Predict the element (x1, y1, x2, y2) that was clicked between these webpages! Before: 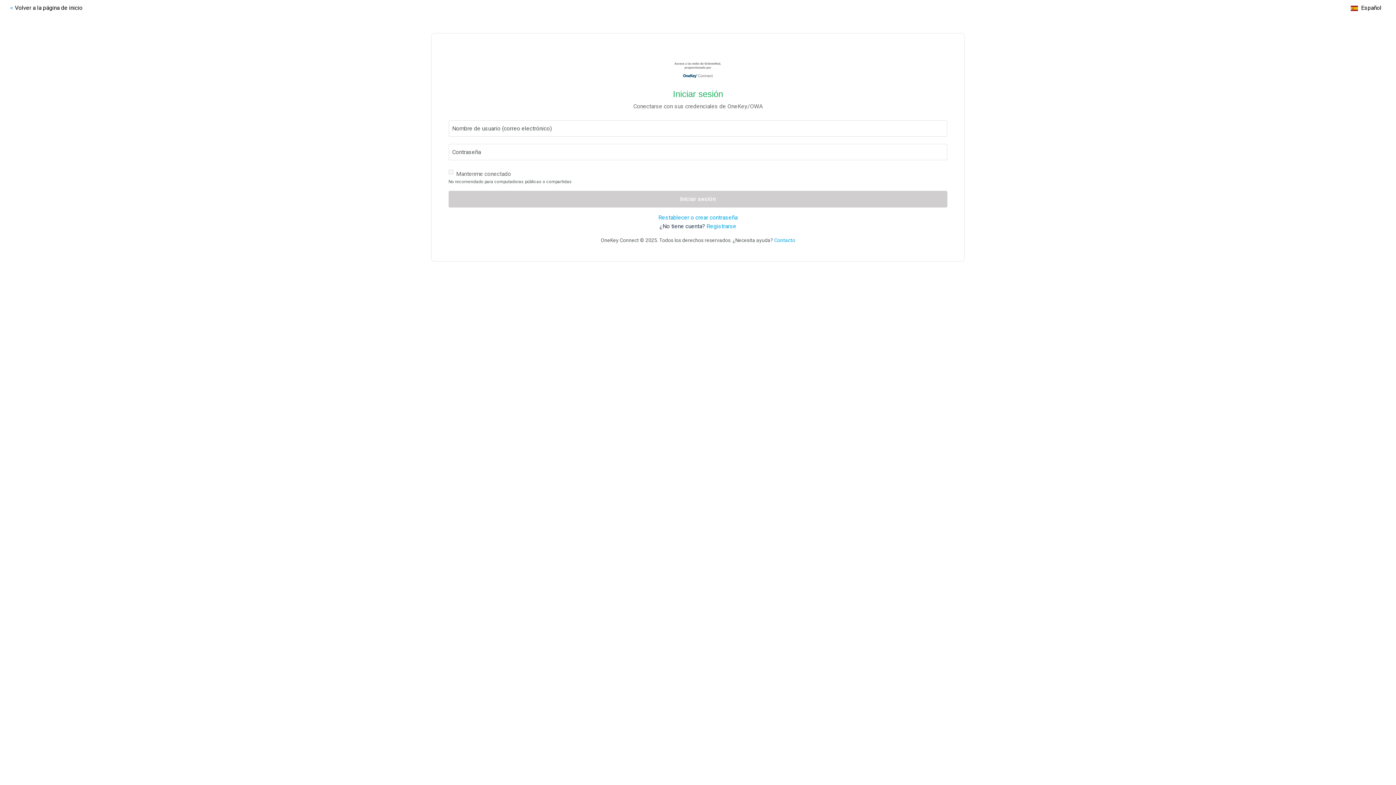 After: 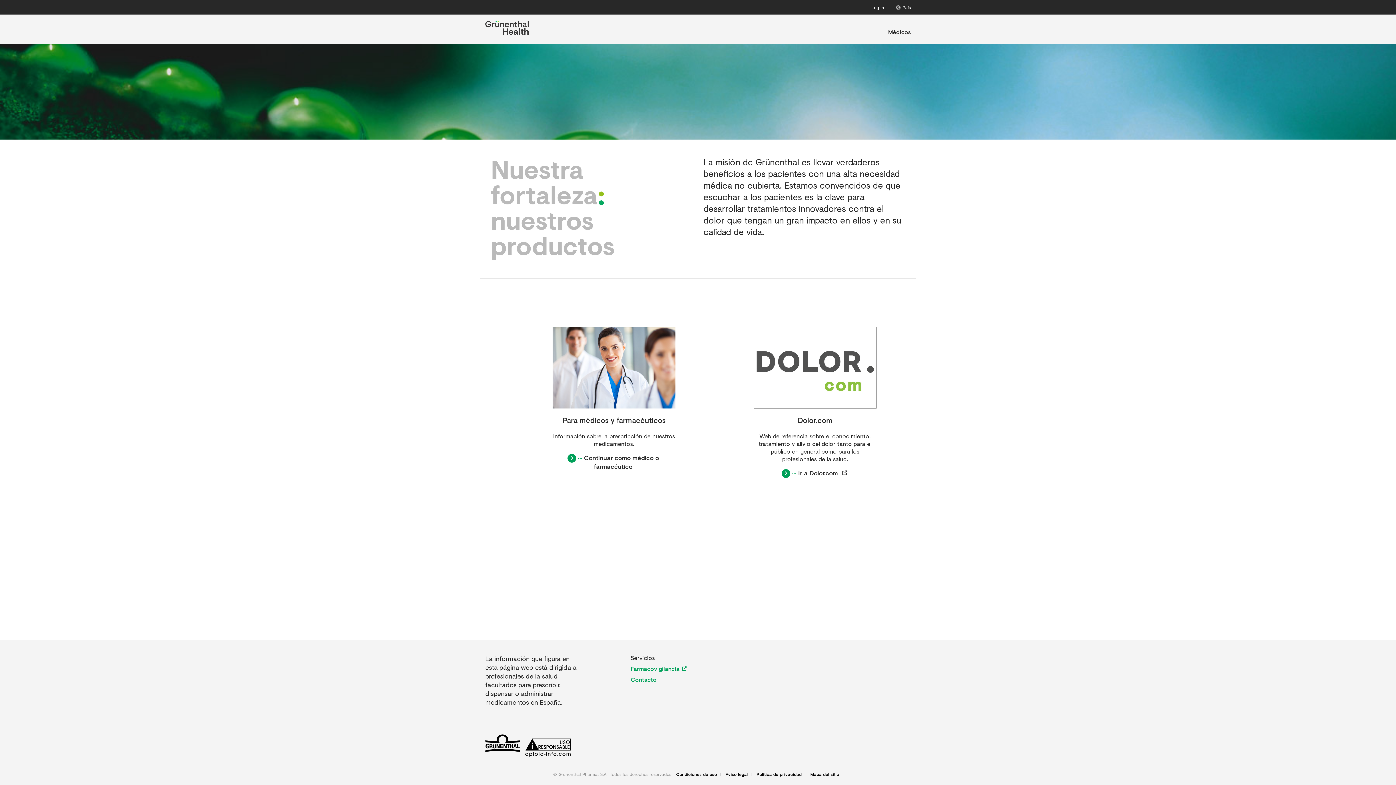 Action: label: Volver a la página de inicio bbox: (10, 3, 82, 12)